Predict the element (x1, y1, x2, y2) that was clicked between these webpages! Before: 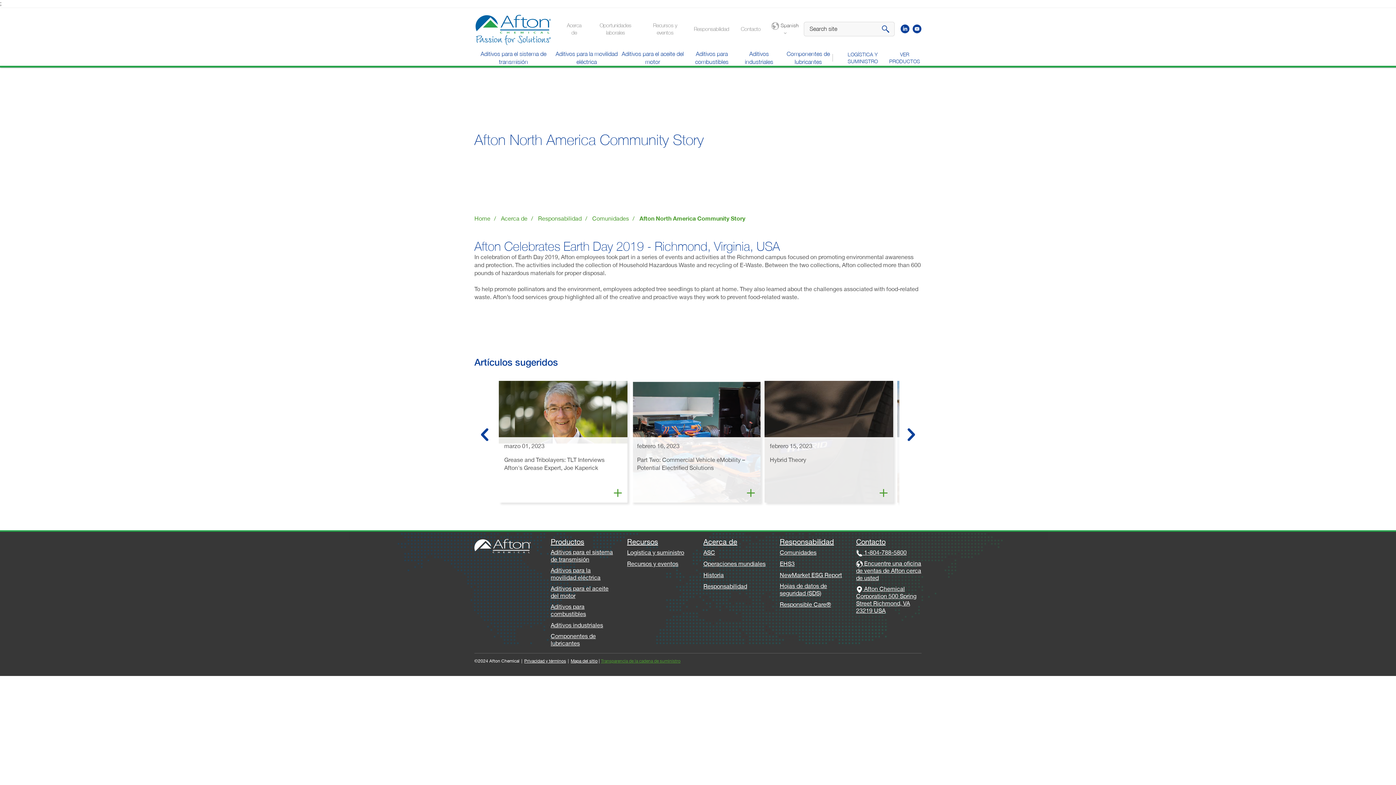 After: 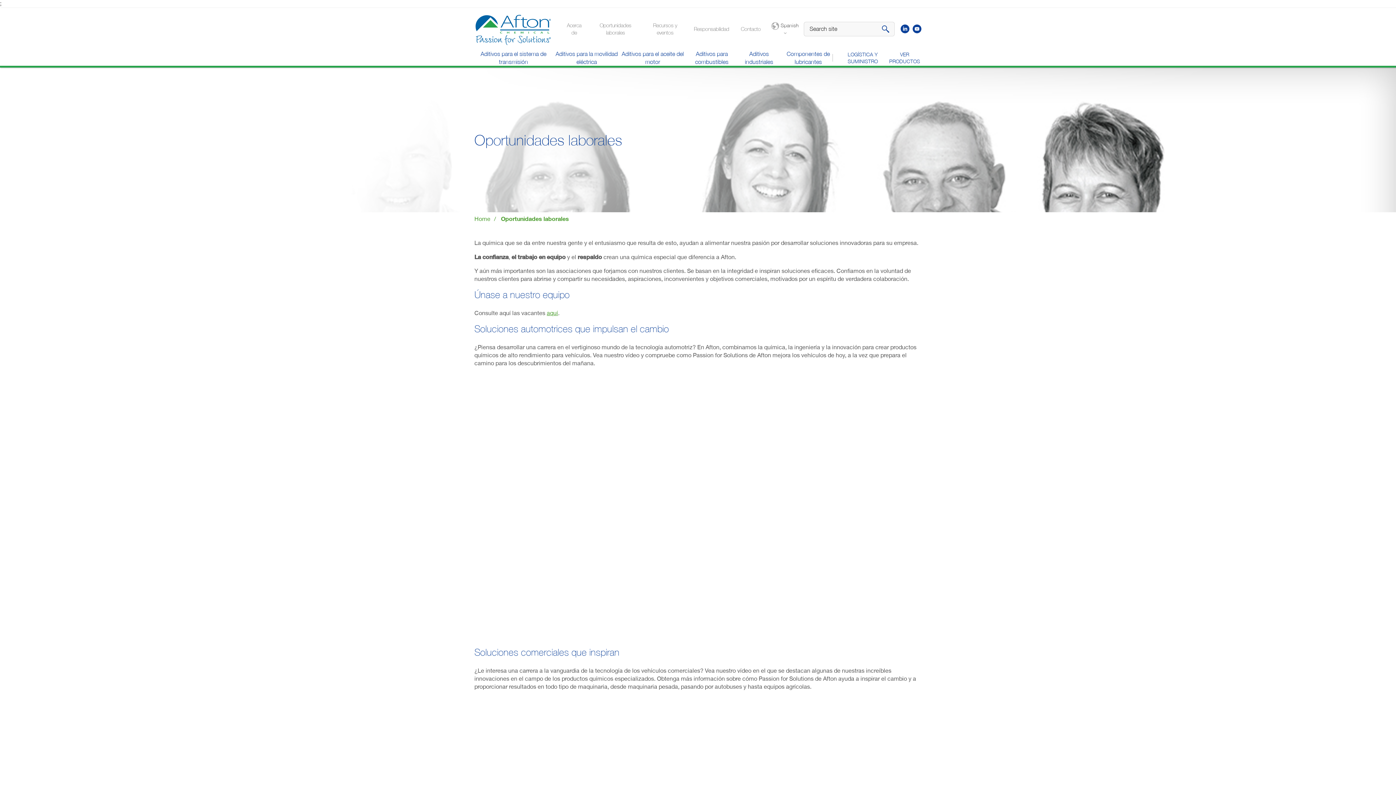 Action: label: Oportunidades laborales bbox: (594, 21, 636, 36)